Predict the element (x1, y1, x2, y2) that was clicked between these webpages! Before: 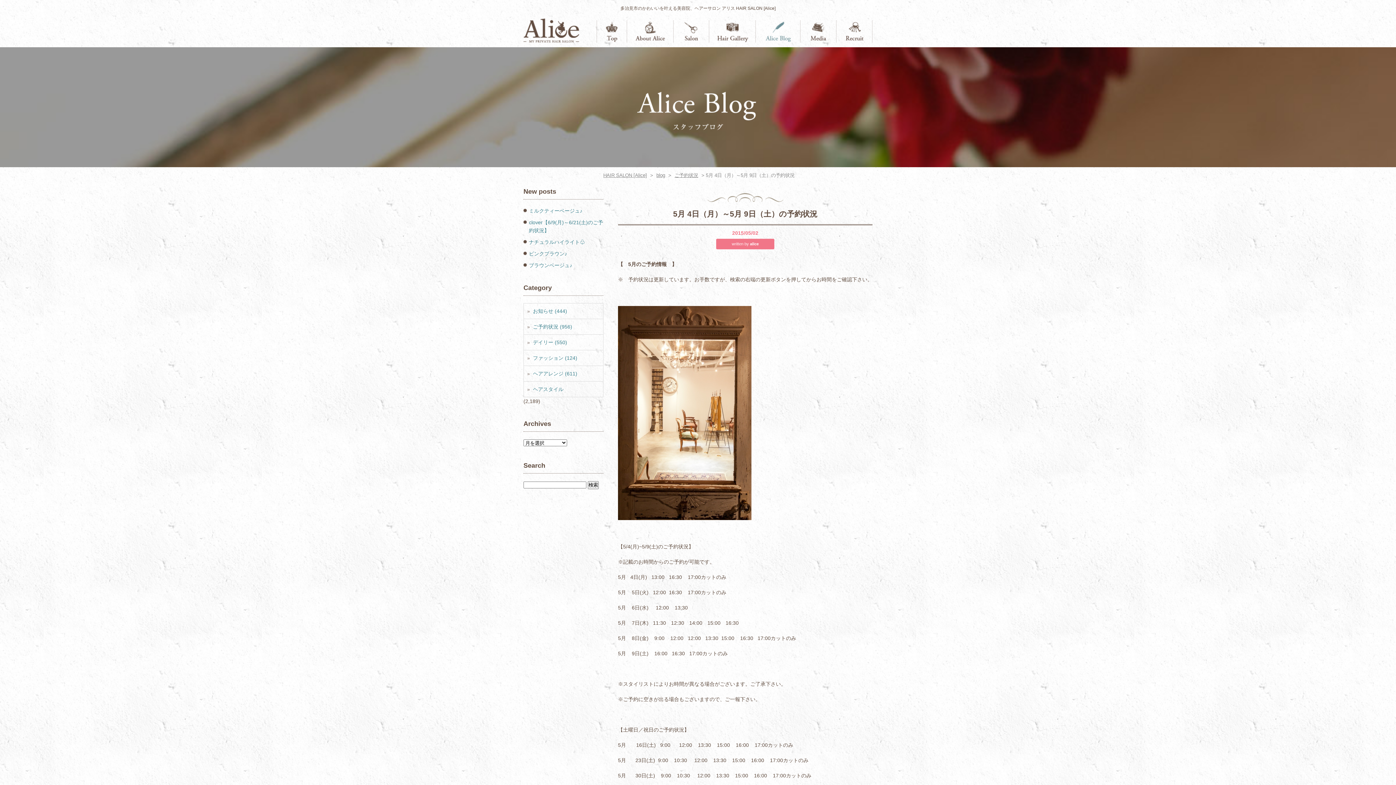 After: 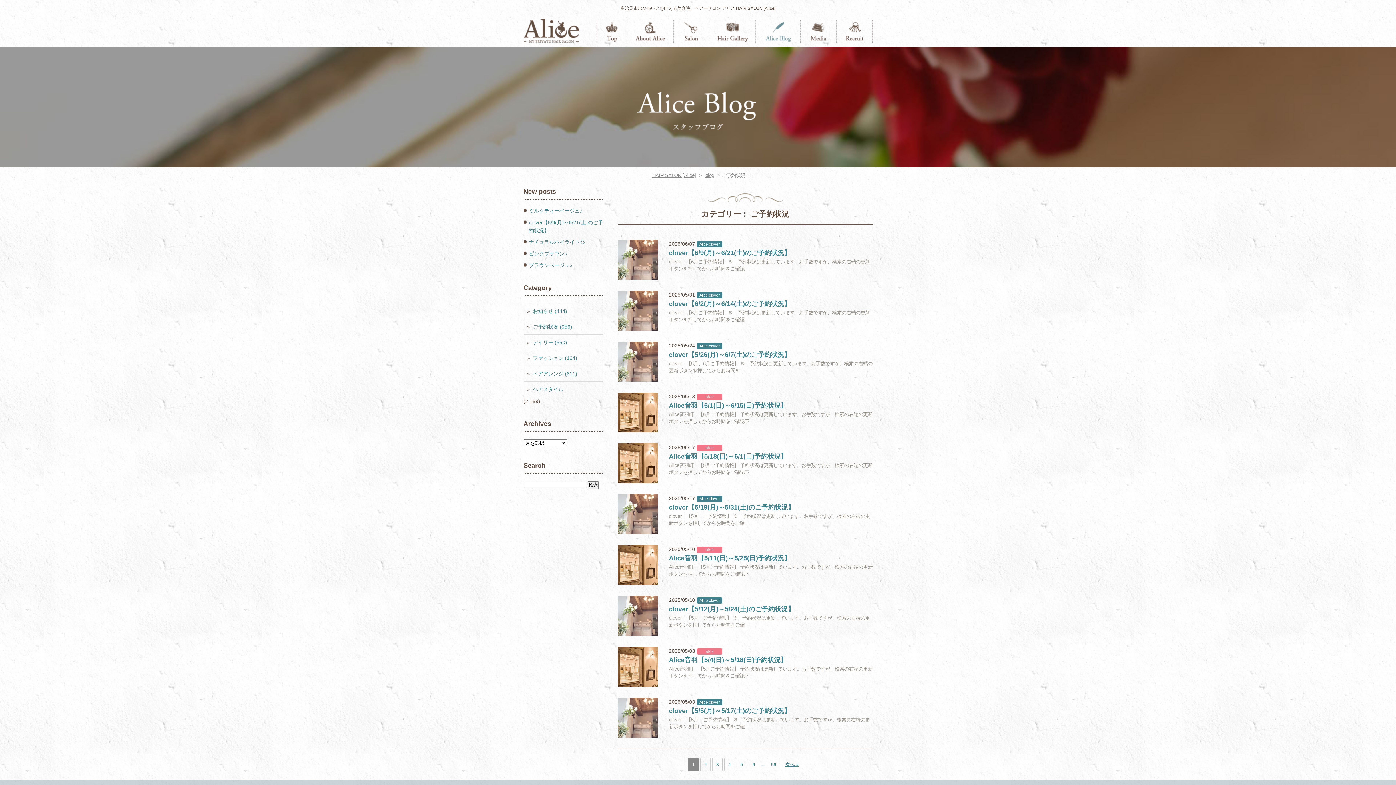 Action: label: ご予約状況 (956) bbox: (523, 318, 603, 334)